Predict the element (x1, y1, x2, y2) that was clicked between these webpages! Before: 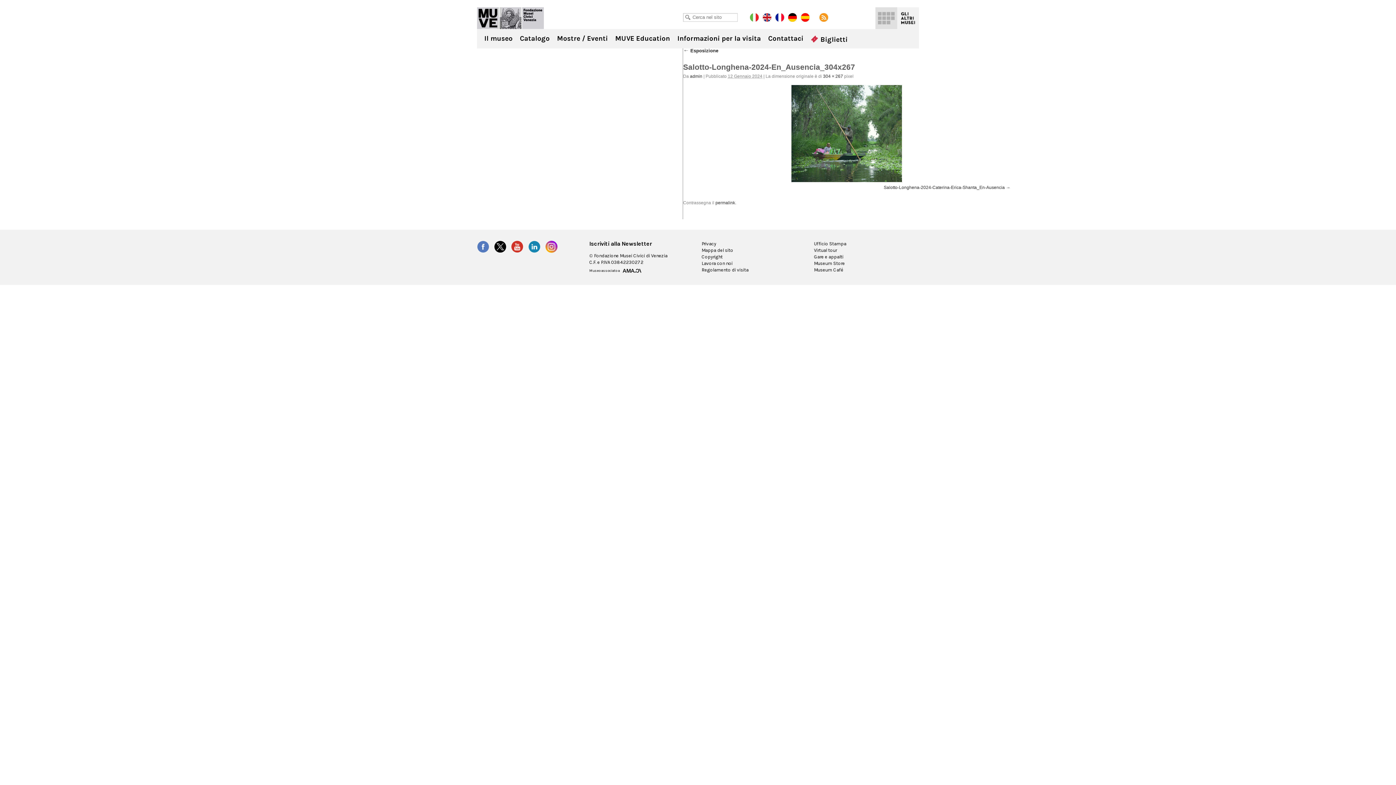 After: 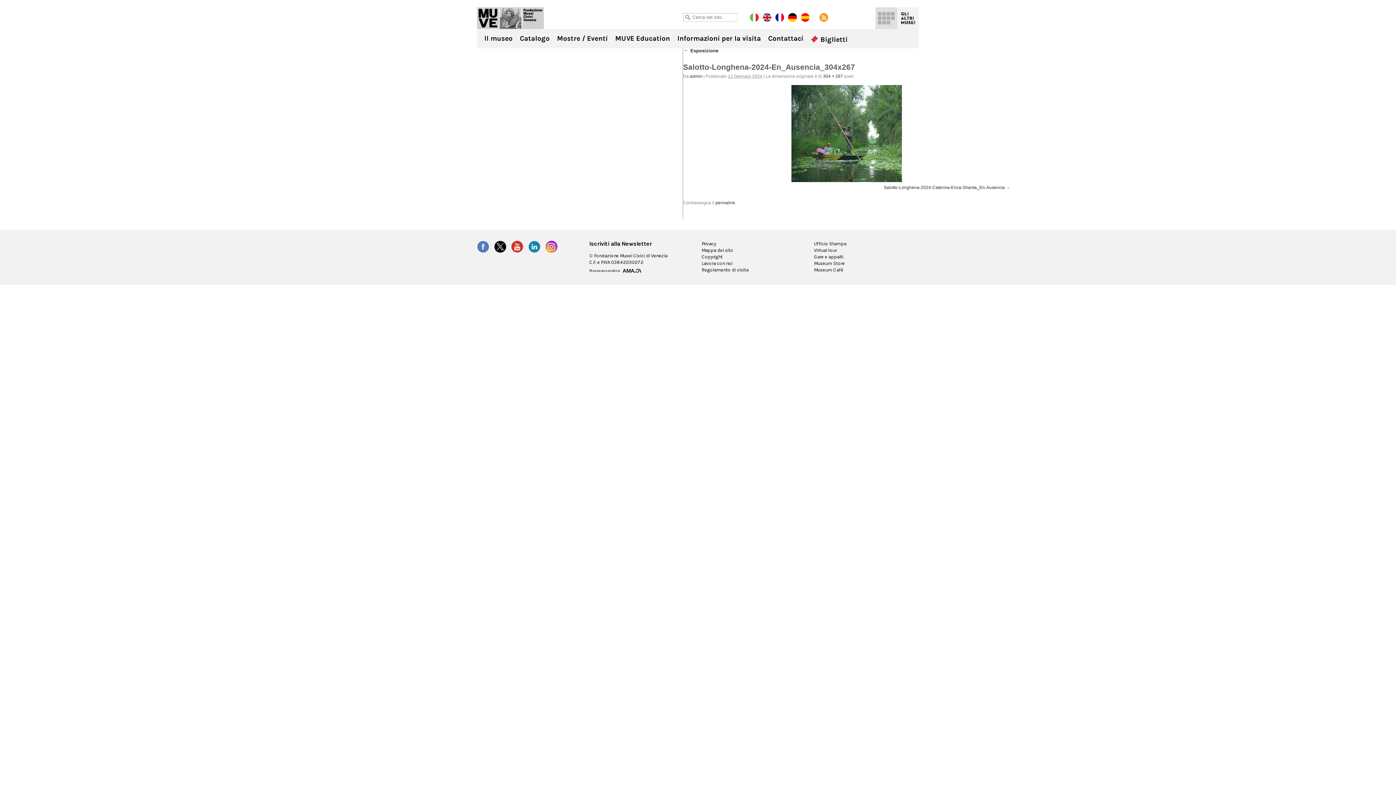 Action: label: LinkedIn bbox: (528, 240, 540, 253)